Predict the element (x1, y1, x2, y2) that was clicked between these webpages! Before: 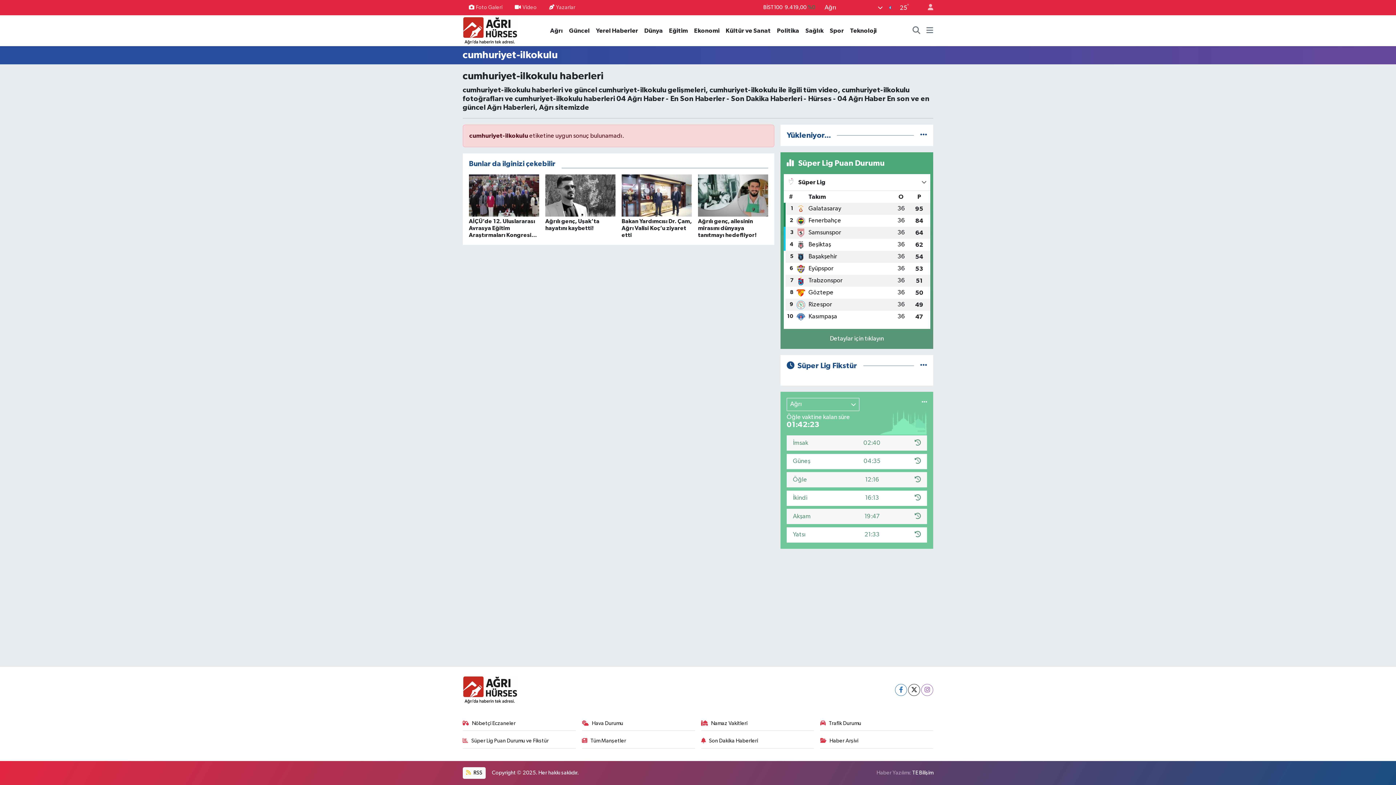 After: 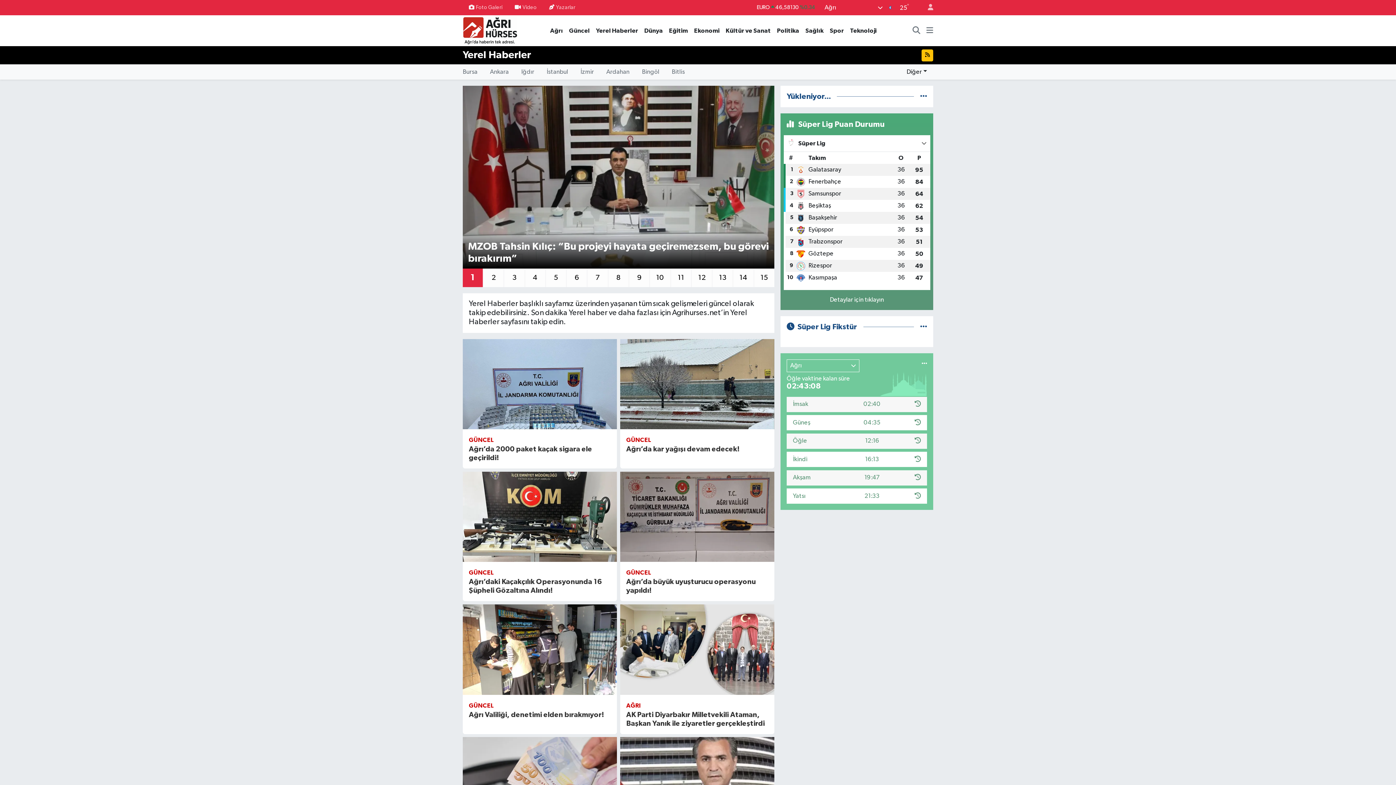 Action: label: Yerel Haberler bbox: (593, 26, 641, 35)